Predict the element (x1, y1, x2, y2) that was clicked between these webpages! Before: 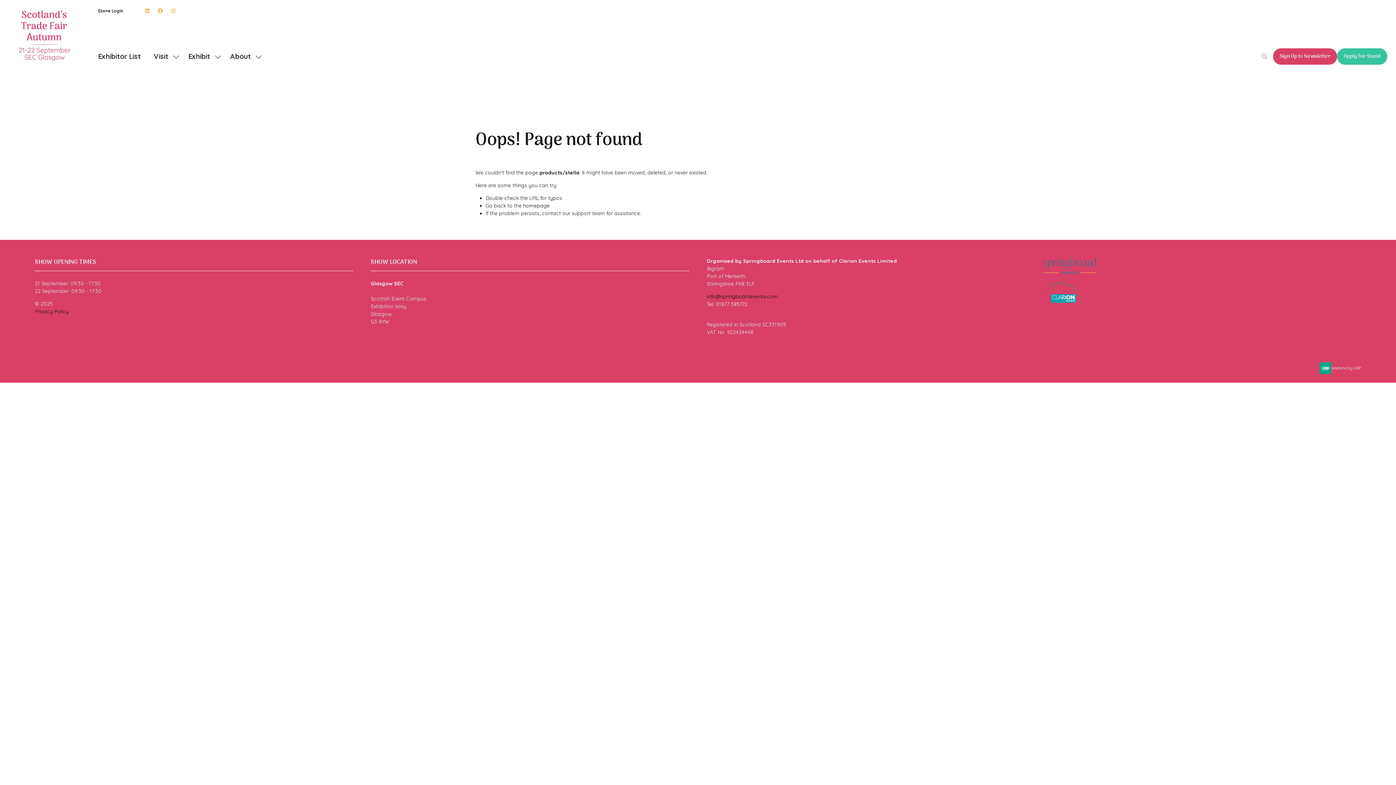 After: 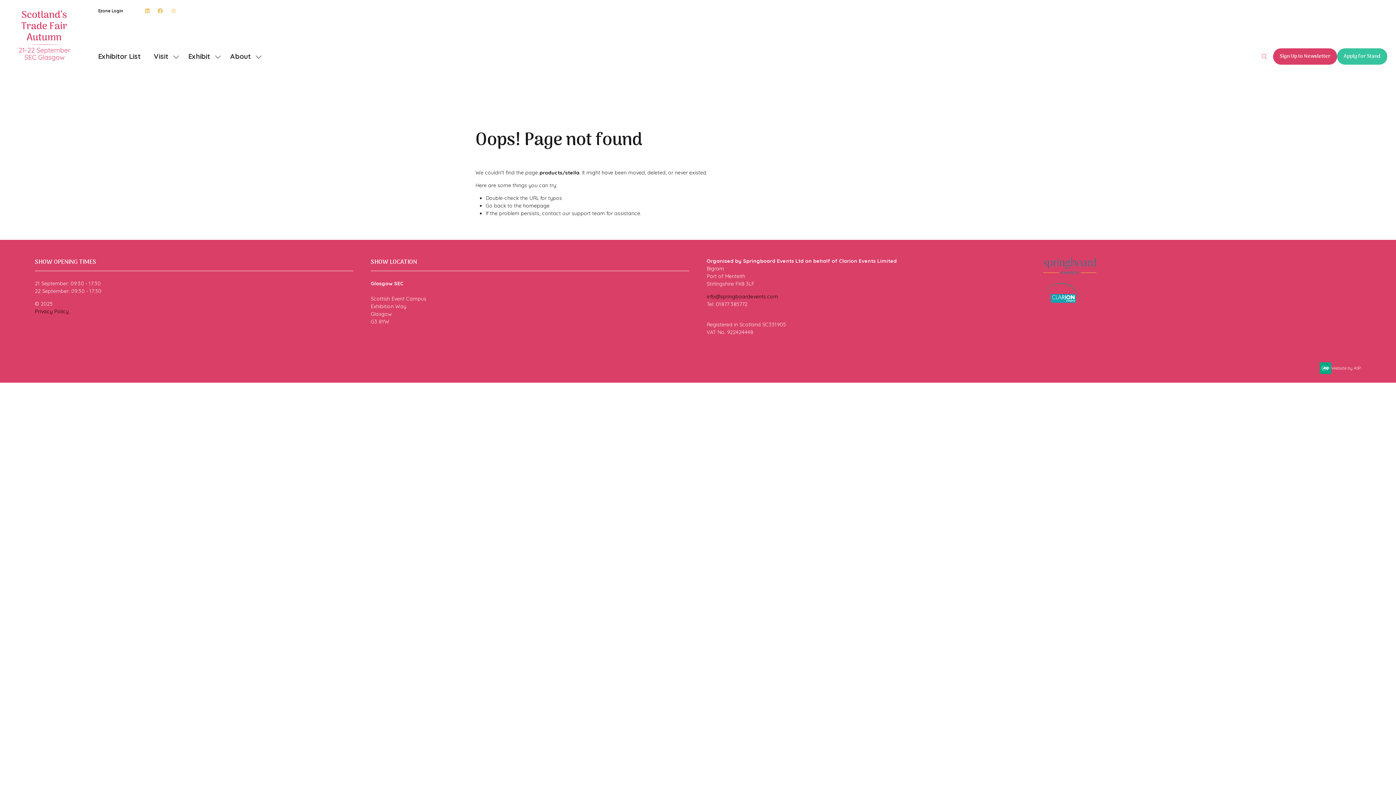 Action: bbox: (166, 4, 180, 17)